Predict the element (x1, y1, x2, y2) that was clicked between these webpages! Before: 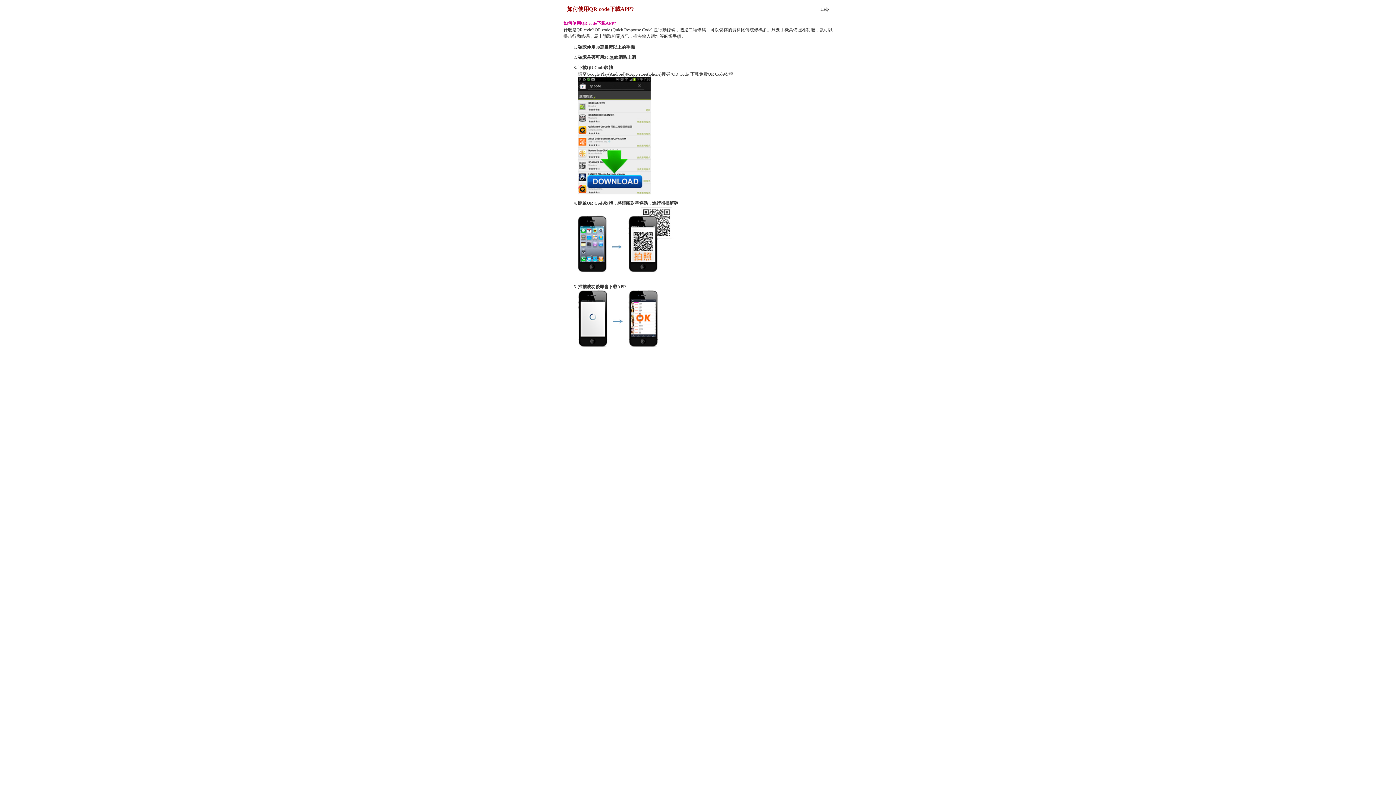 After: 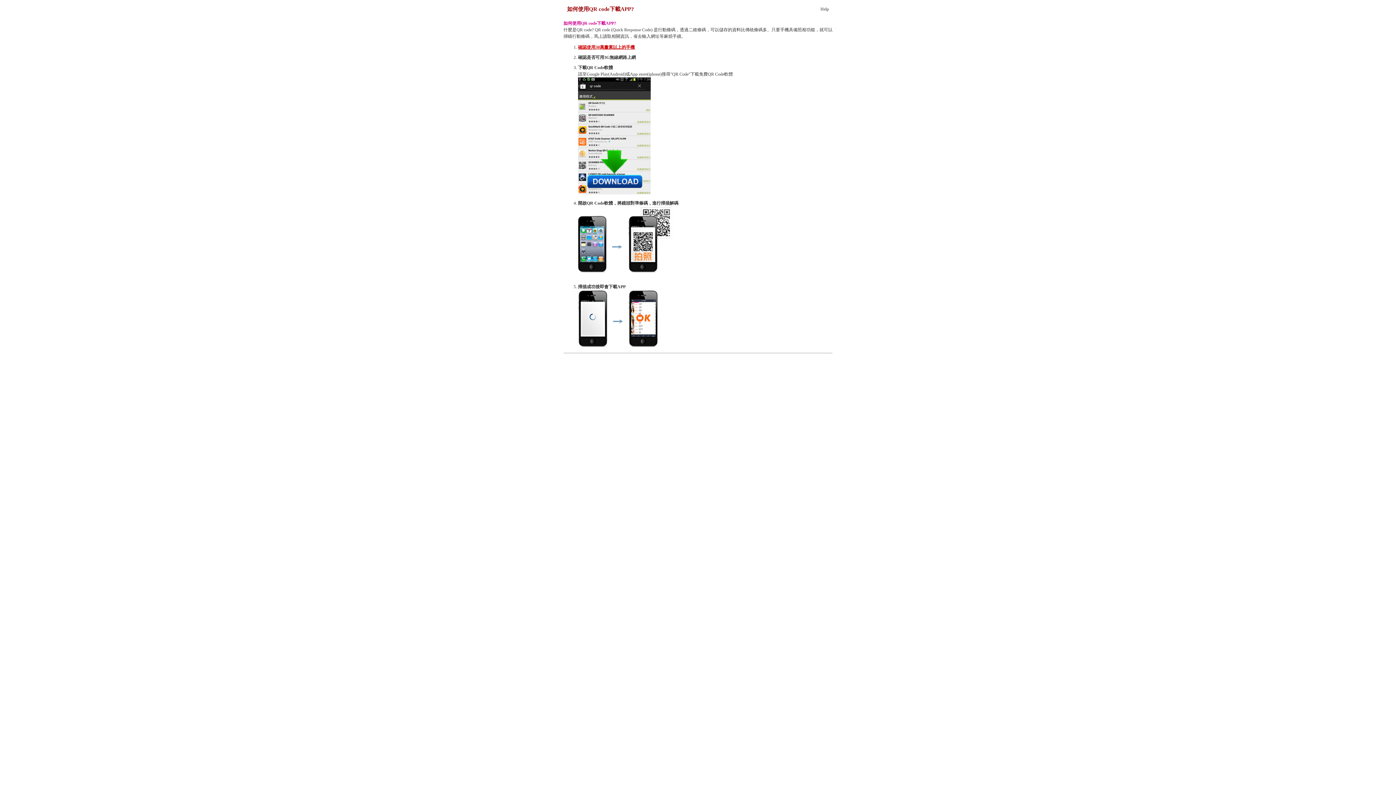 Action: label: 確認使用30萬畫素以上的手機 bbox: (578, 44, 634, 49)